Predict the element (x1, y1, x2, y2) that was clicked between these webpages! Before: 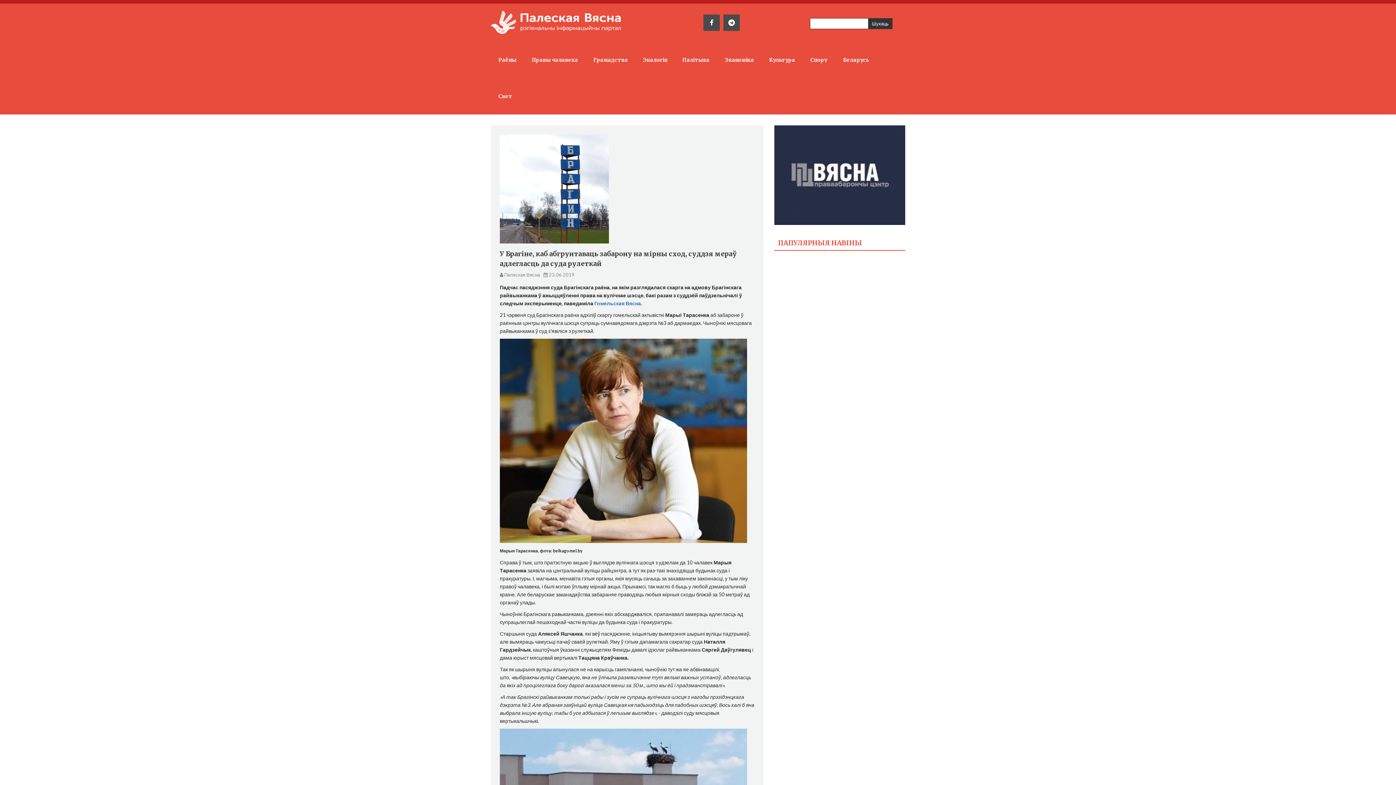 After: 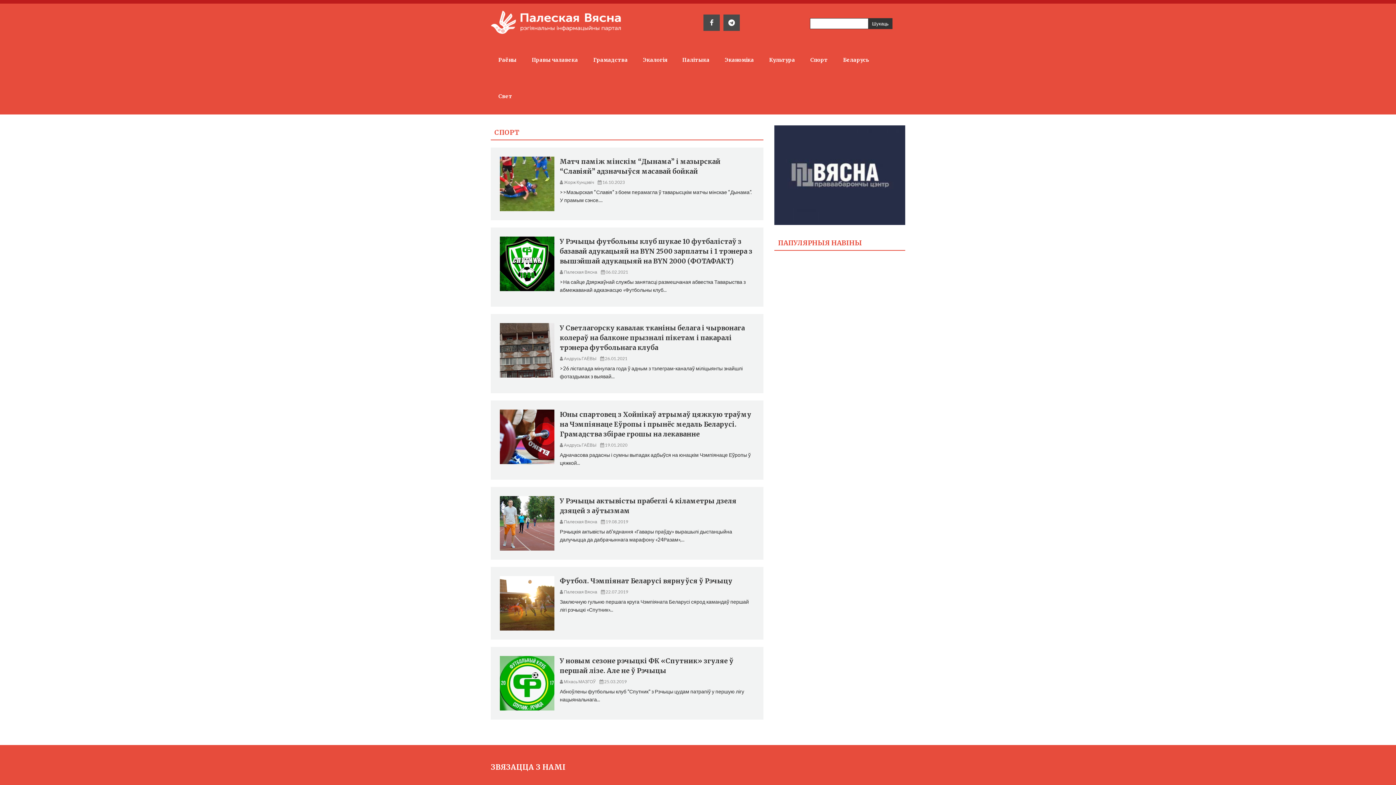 Action: label: Спорт bbox: (802, 41, 835, 78)